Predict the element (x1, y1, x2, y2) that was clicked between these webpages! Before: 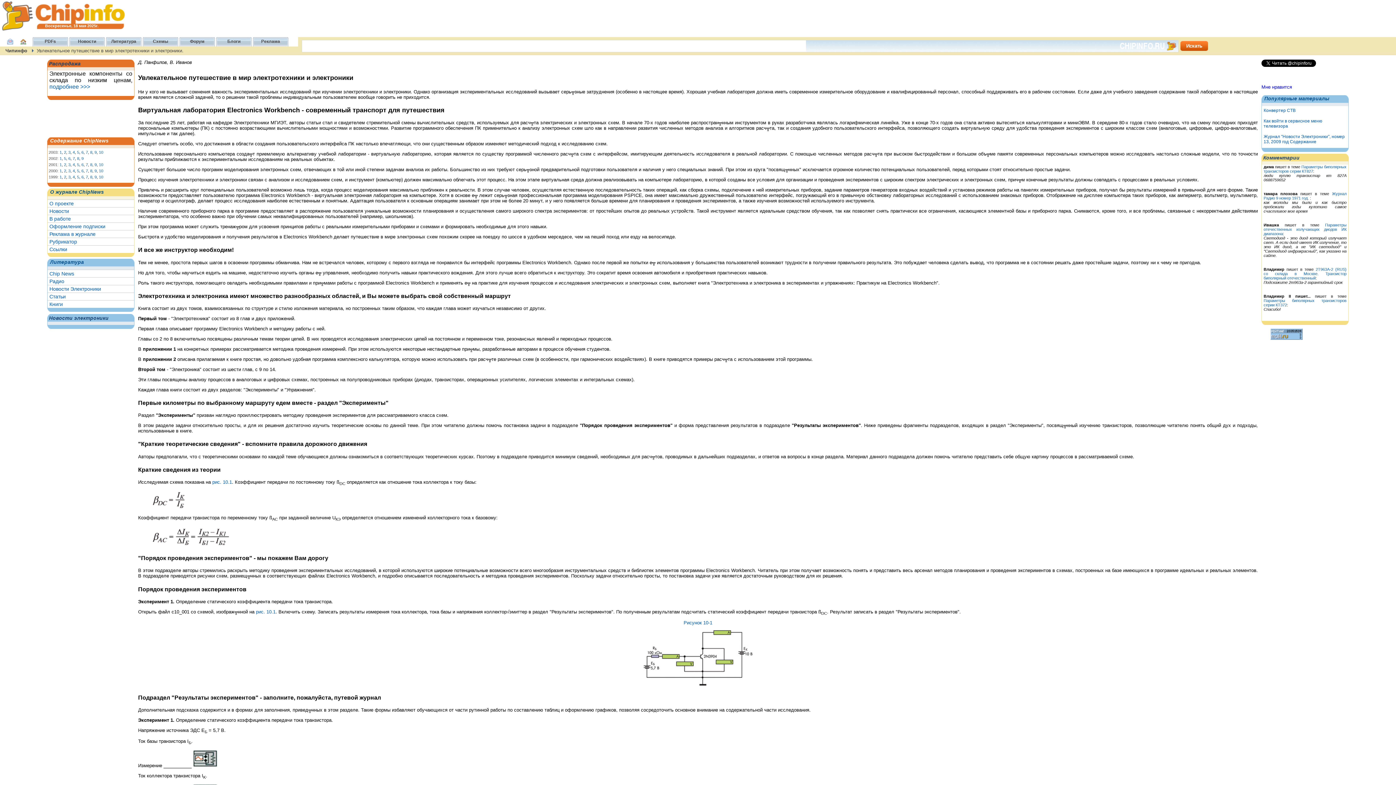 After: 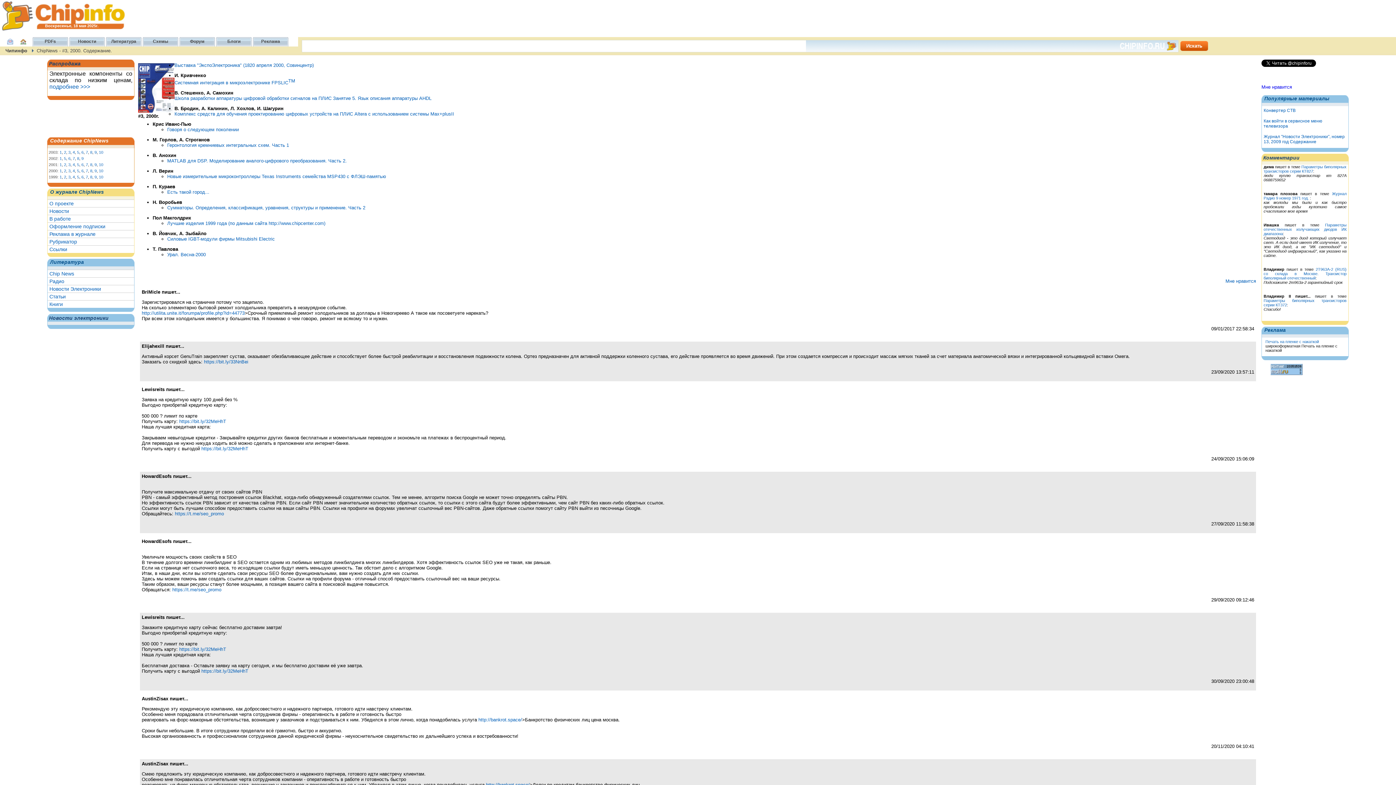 Action: bbox: (68, 168, 70, 173) label: 3